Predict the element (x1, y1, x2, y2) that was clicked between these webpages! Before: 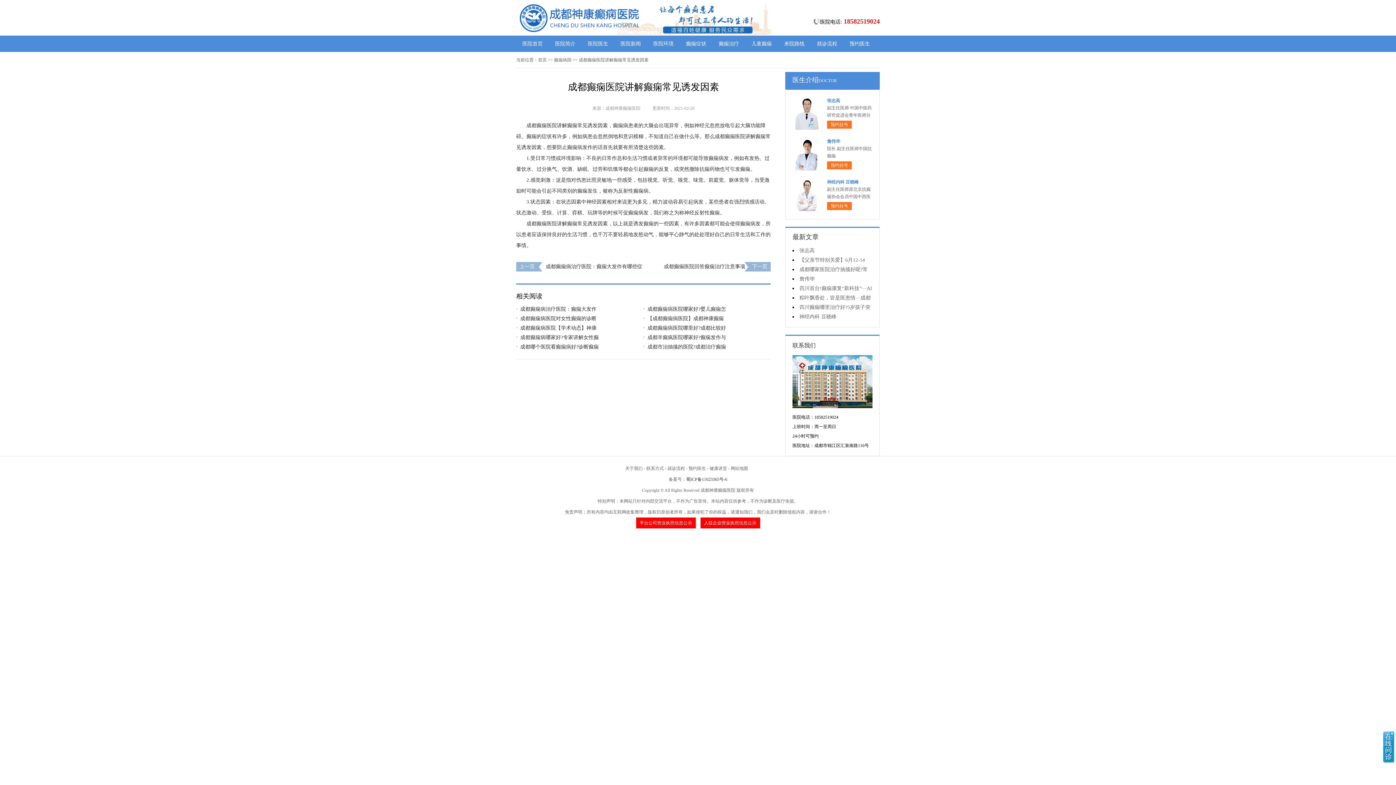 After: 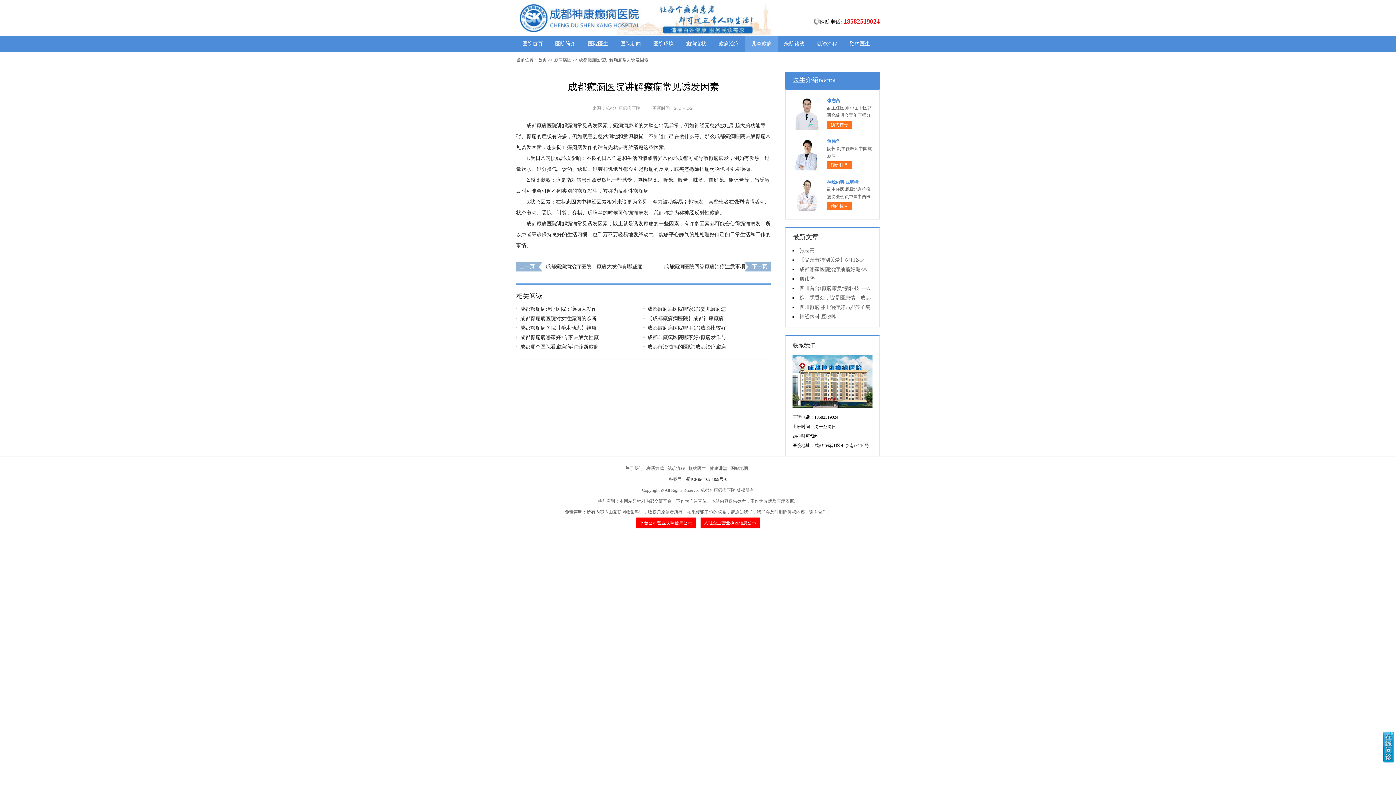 Action: bbox: (745, 35, 778, 52) label: 儿童癫痫